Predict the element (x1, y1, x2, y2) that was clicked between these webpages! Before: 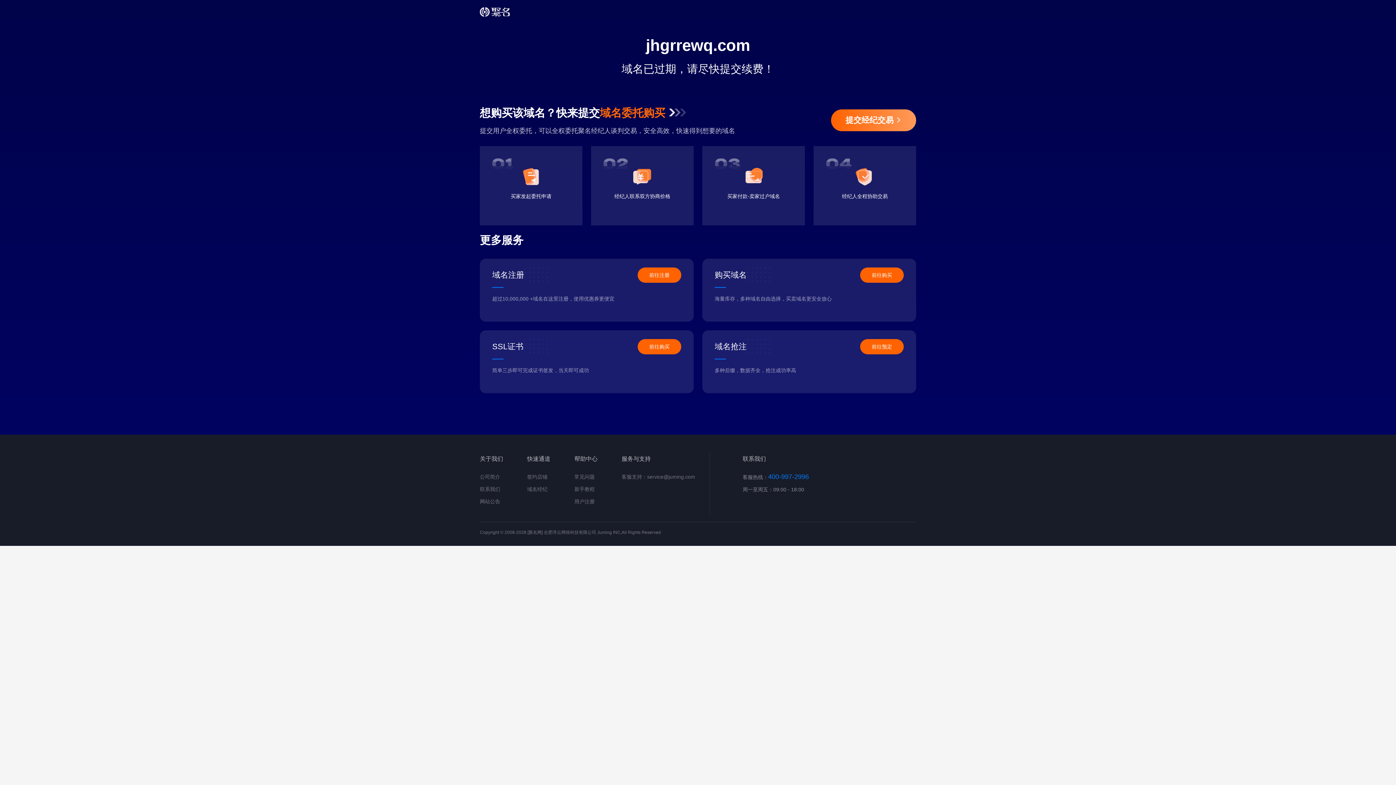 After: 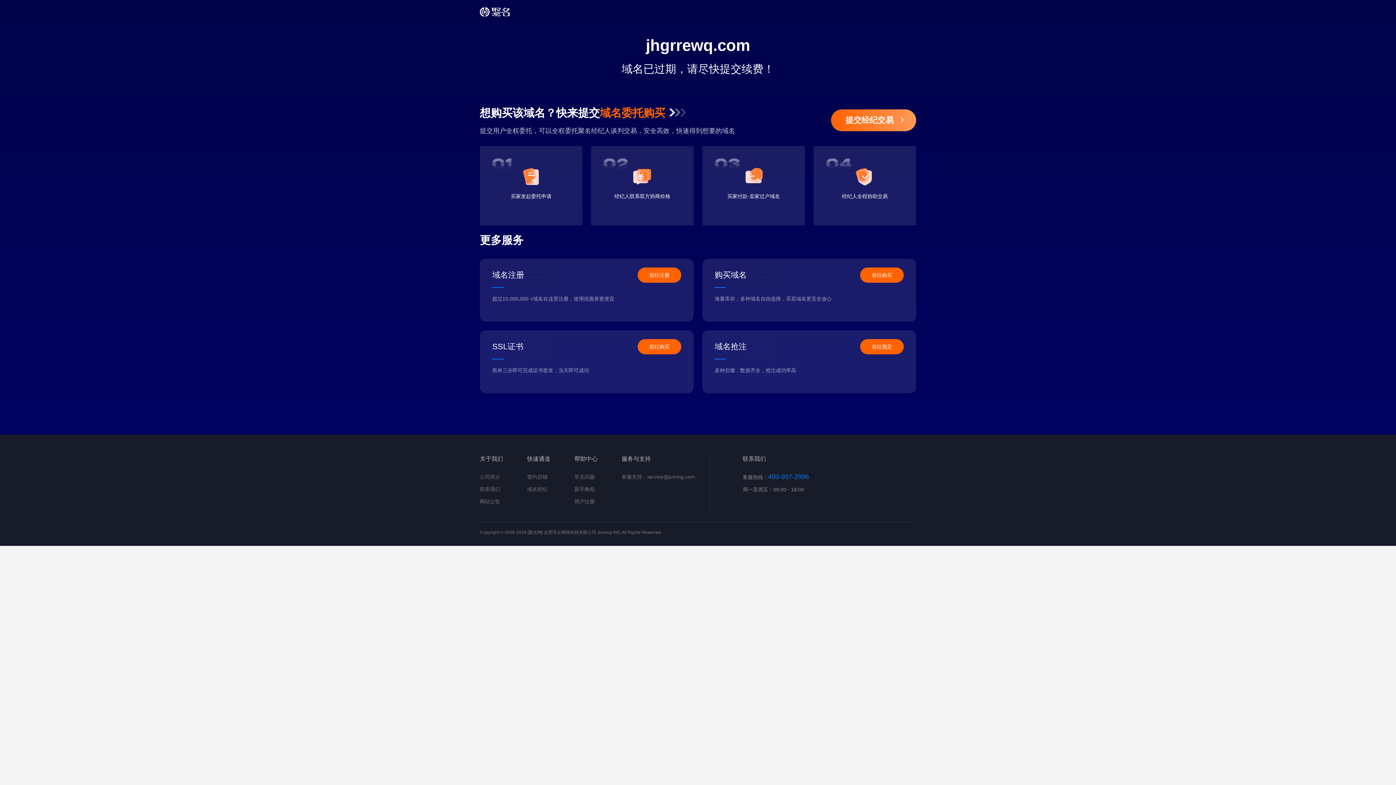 Action: label: 提交经纪交易 bbox: (831, 109, 916, 131)